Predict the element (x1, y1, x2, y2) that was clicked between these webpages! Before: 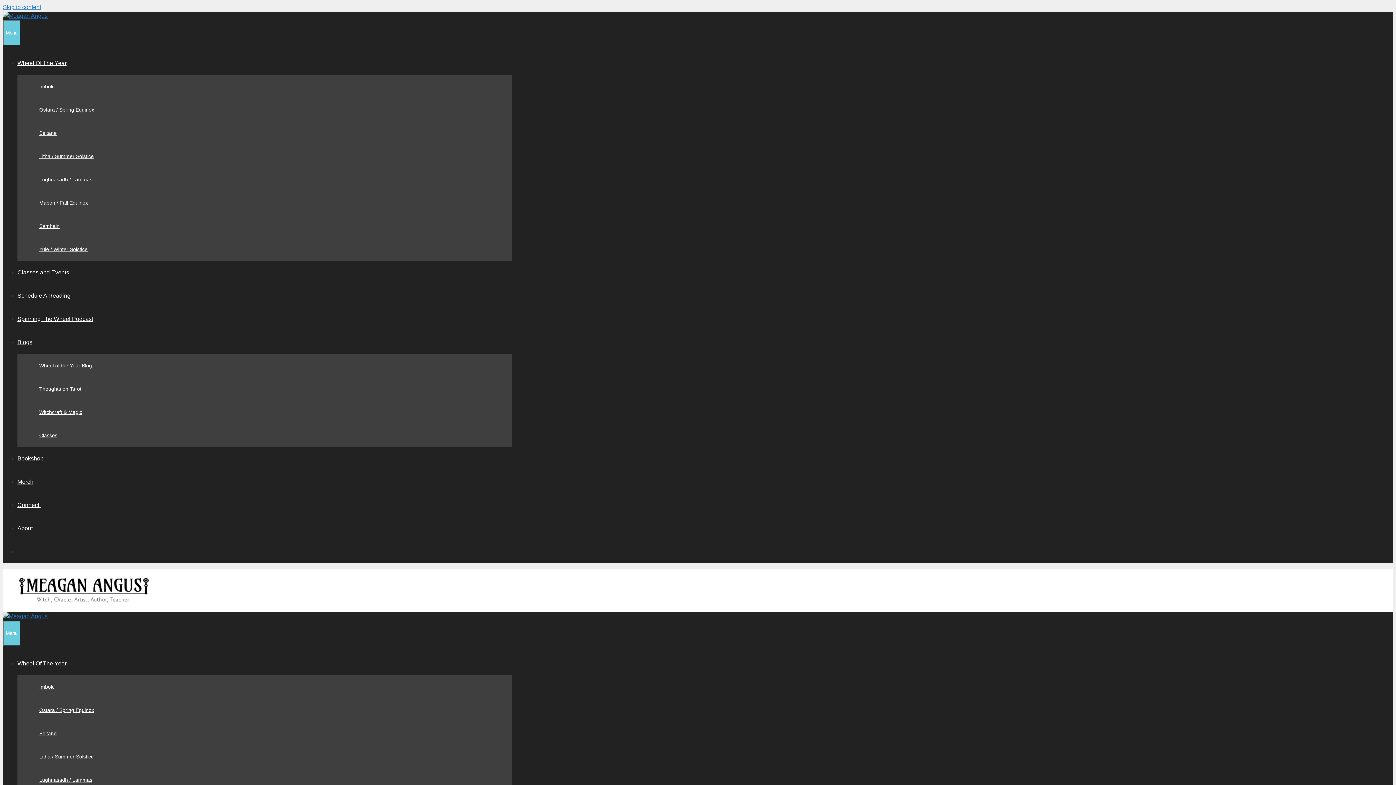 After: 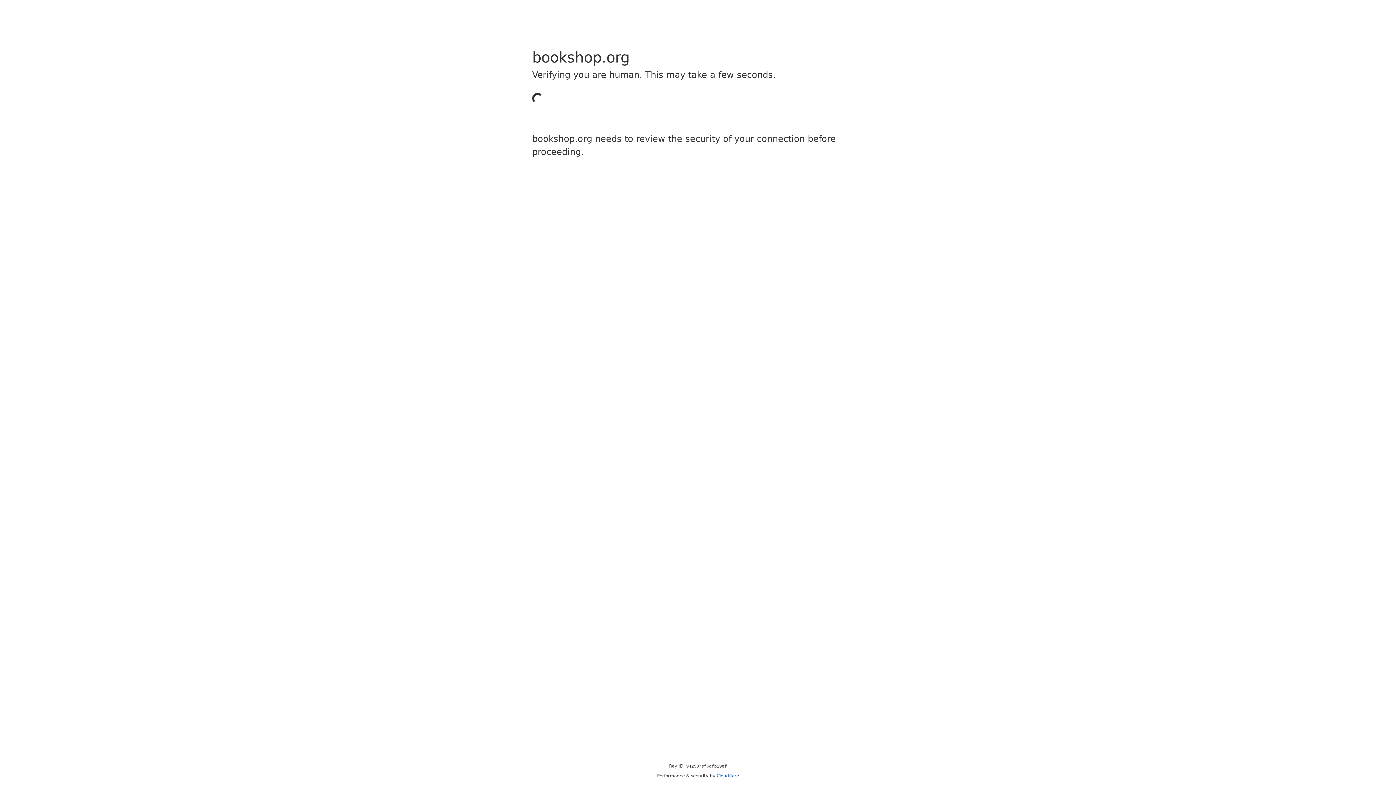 Action: label: Bookshop bbox: (17, 455, 43, 461)